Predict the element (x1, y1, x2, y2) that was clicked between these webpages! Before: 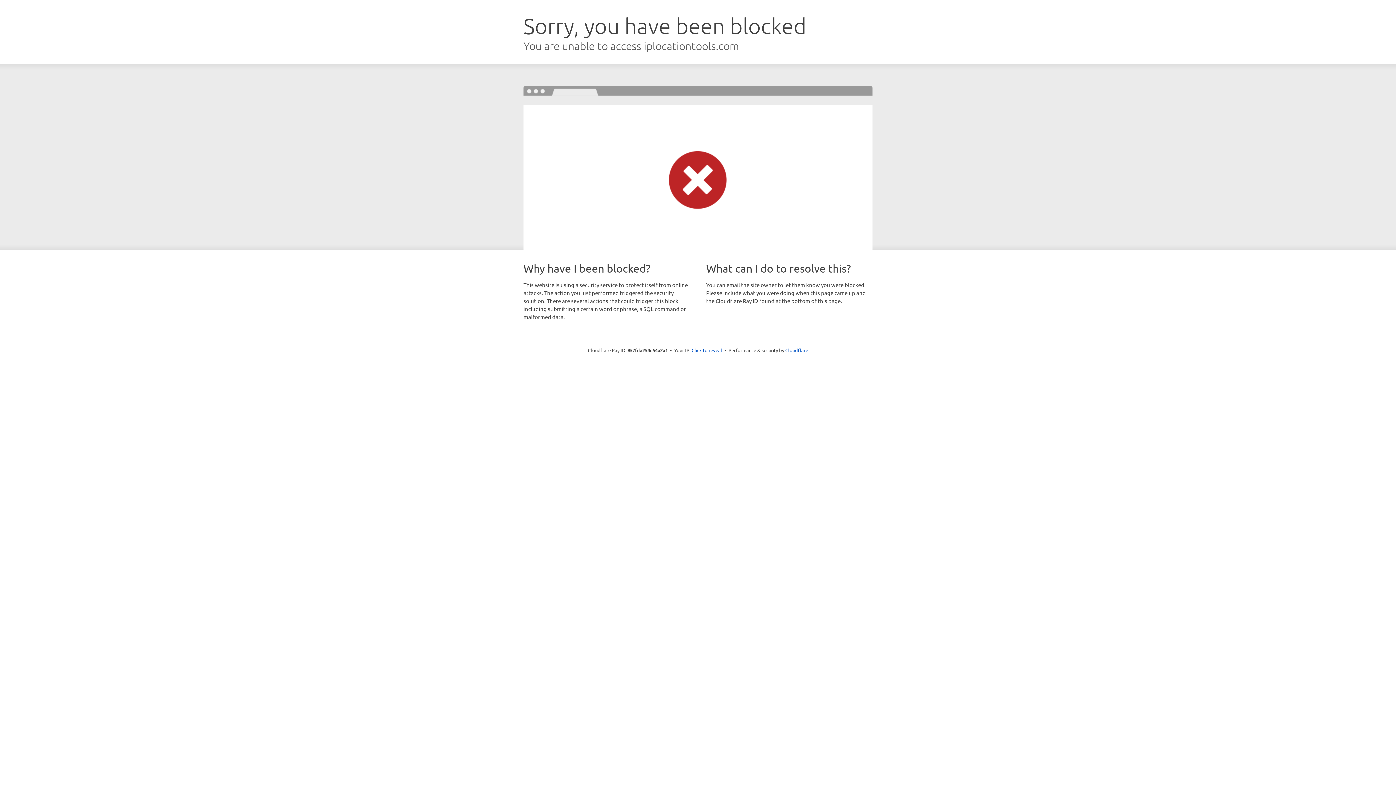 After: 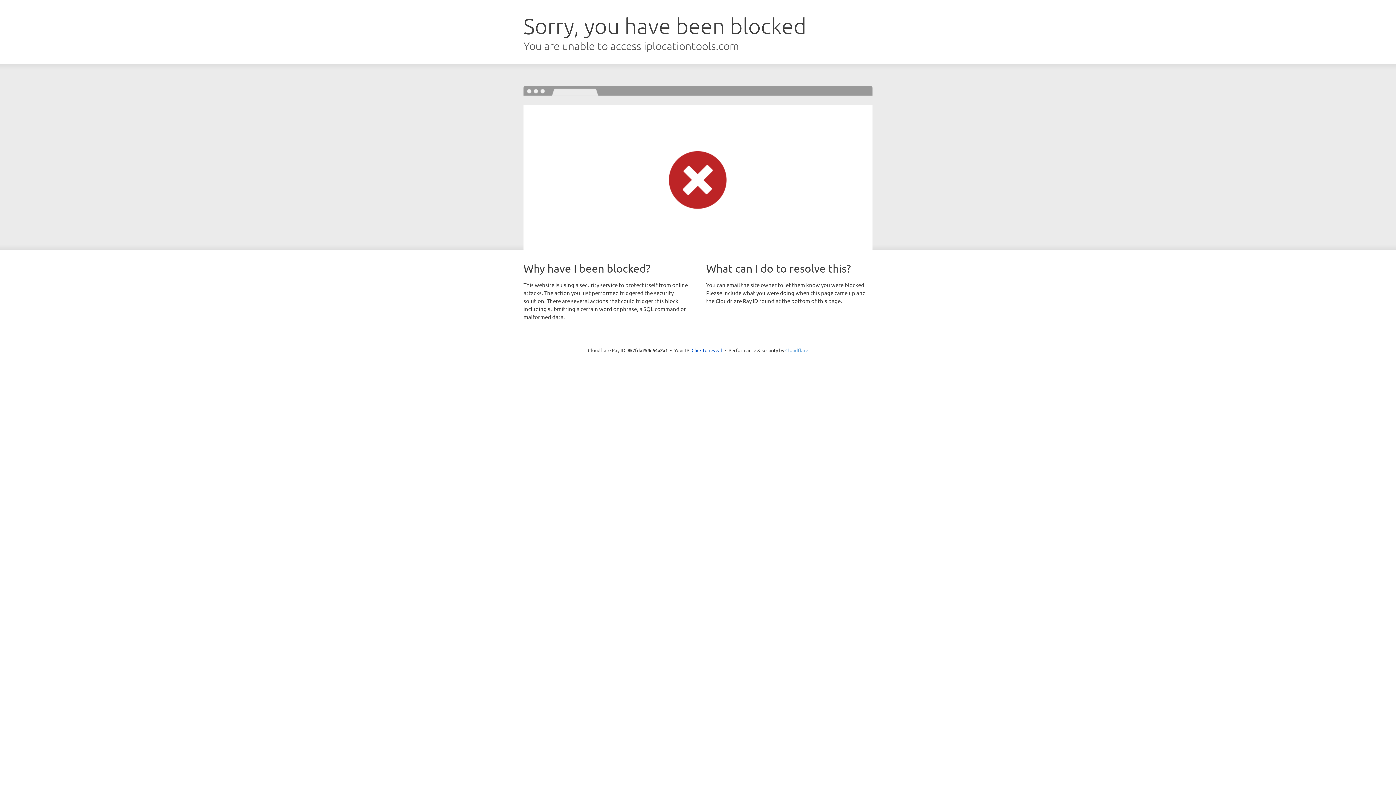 Action: bbox: (785, 347, 808, 353) label: Cloudflare